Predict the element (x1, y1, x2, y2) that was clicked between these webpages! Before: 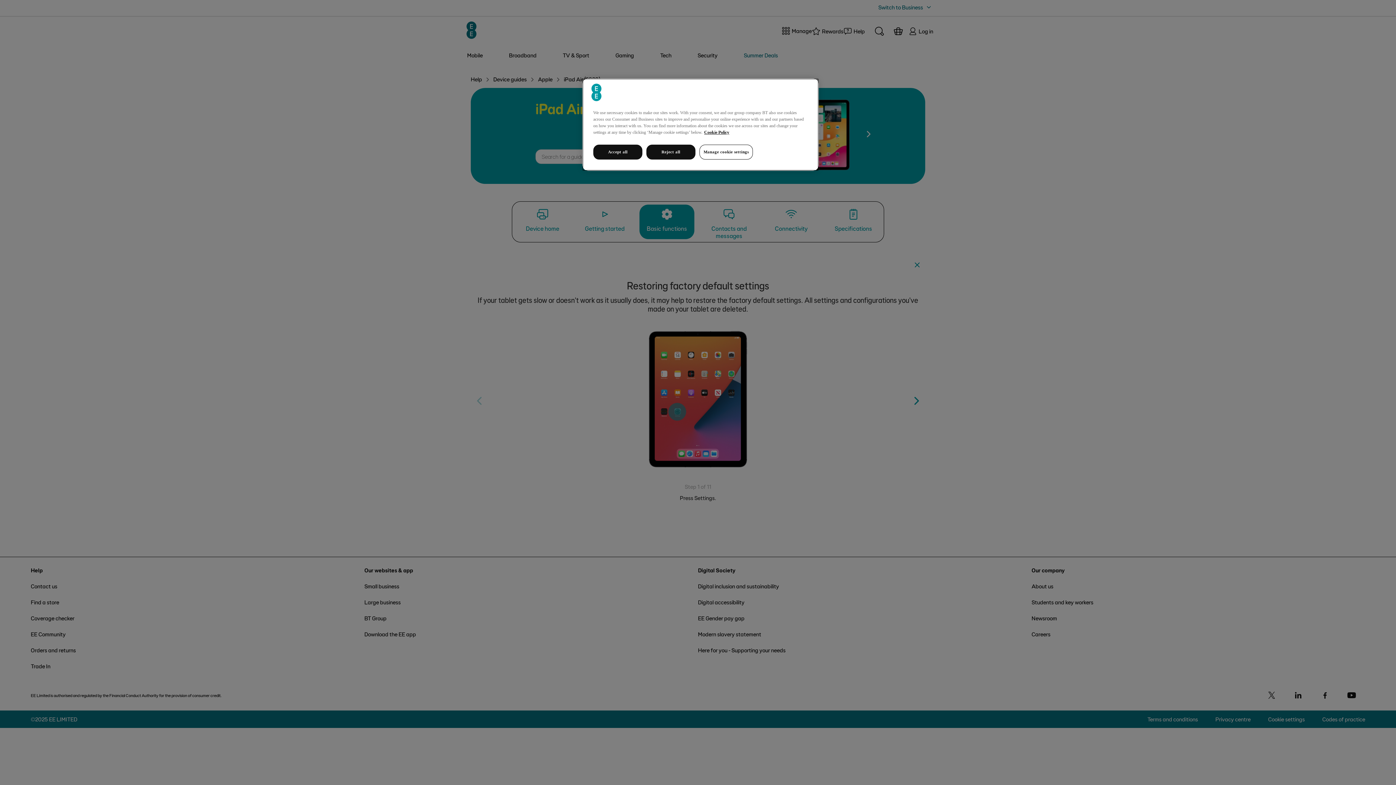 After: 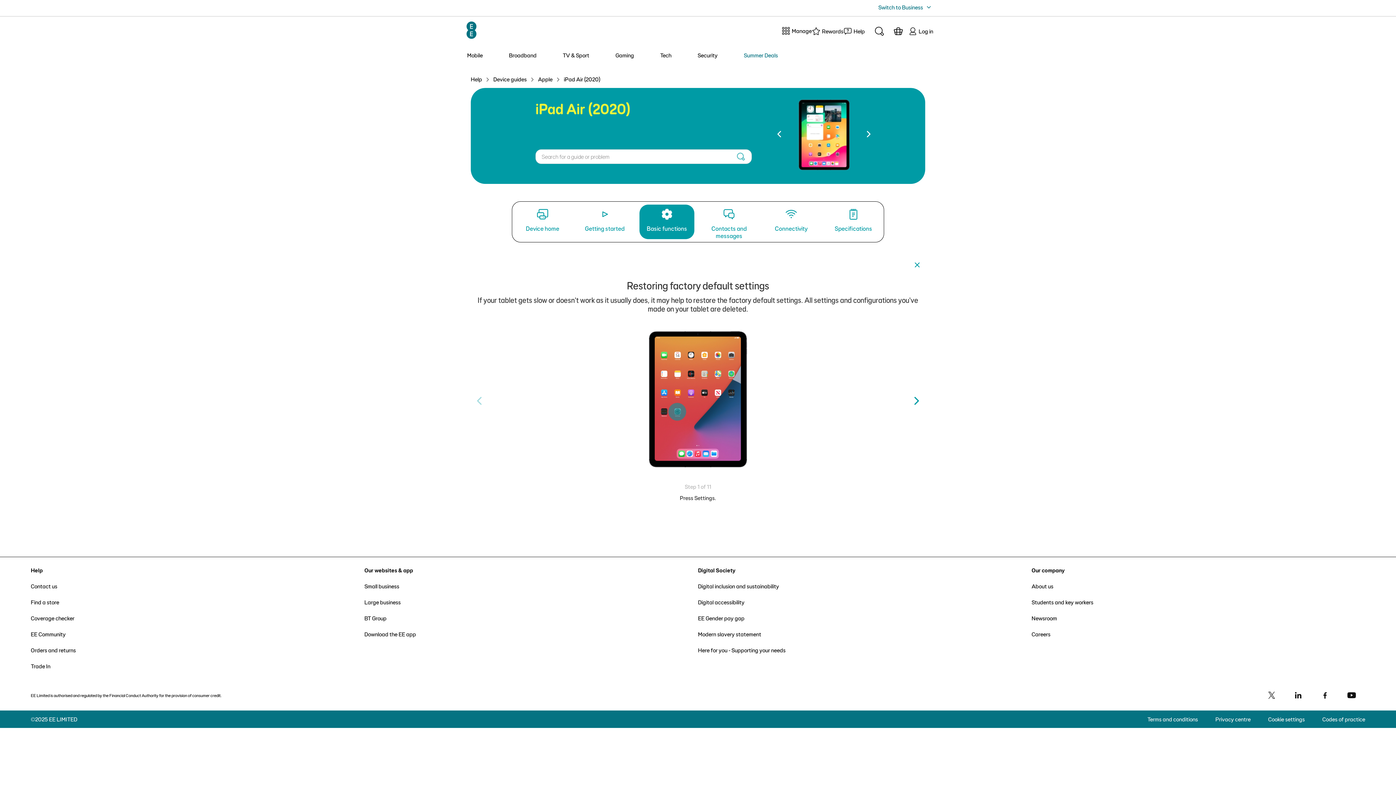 Action: bbox: (593, 144, 642, 159) label: Accept all